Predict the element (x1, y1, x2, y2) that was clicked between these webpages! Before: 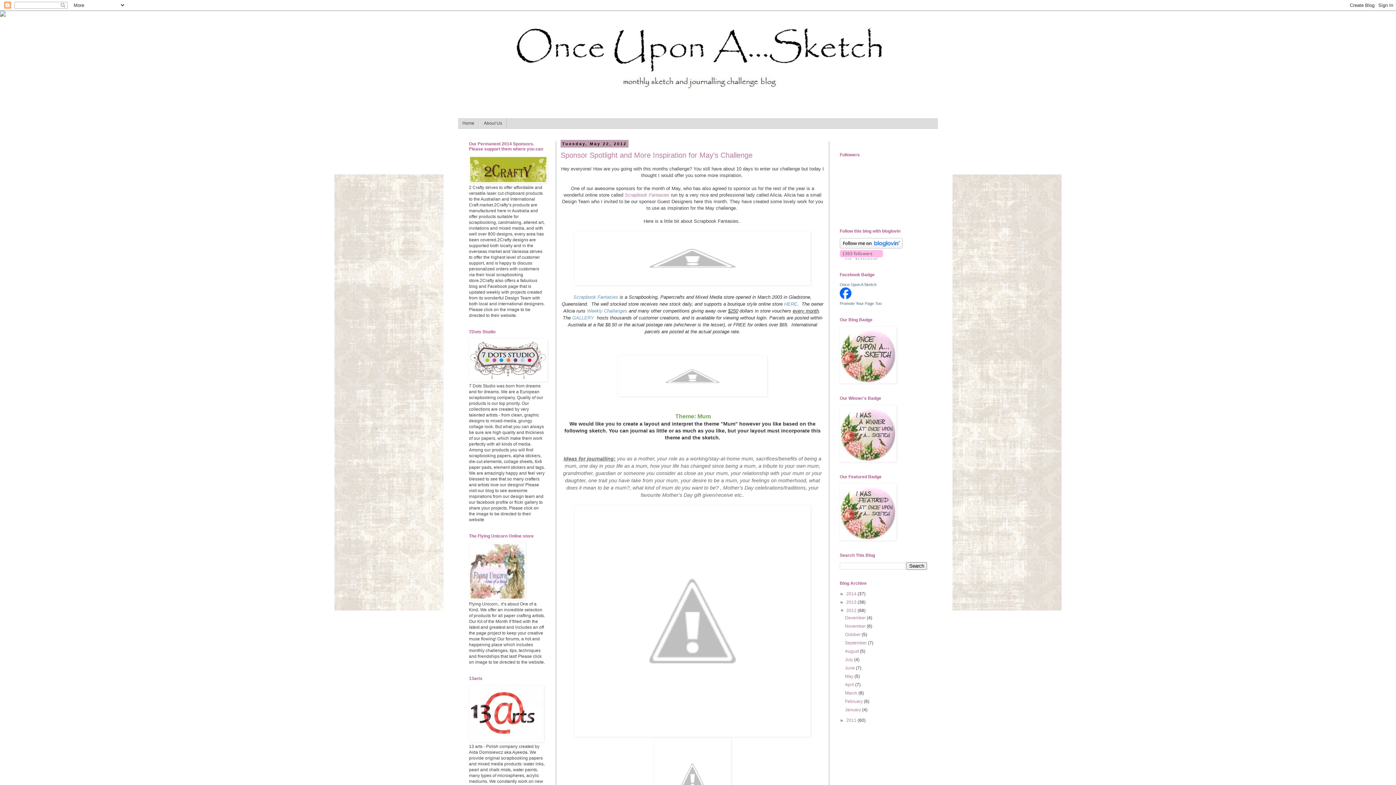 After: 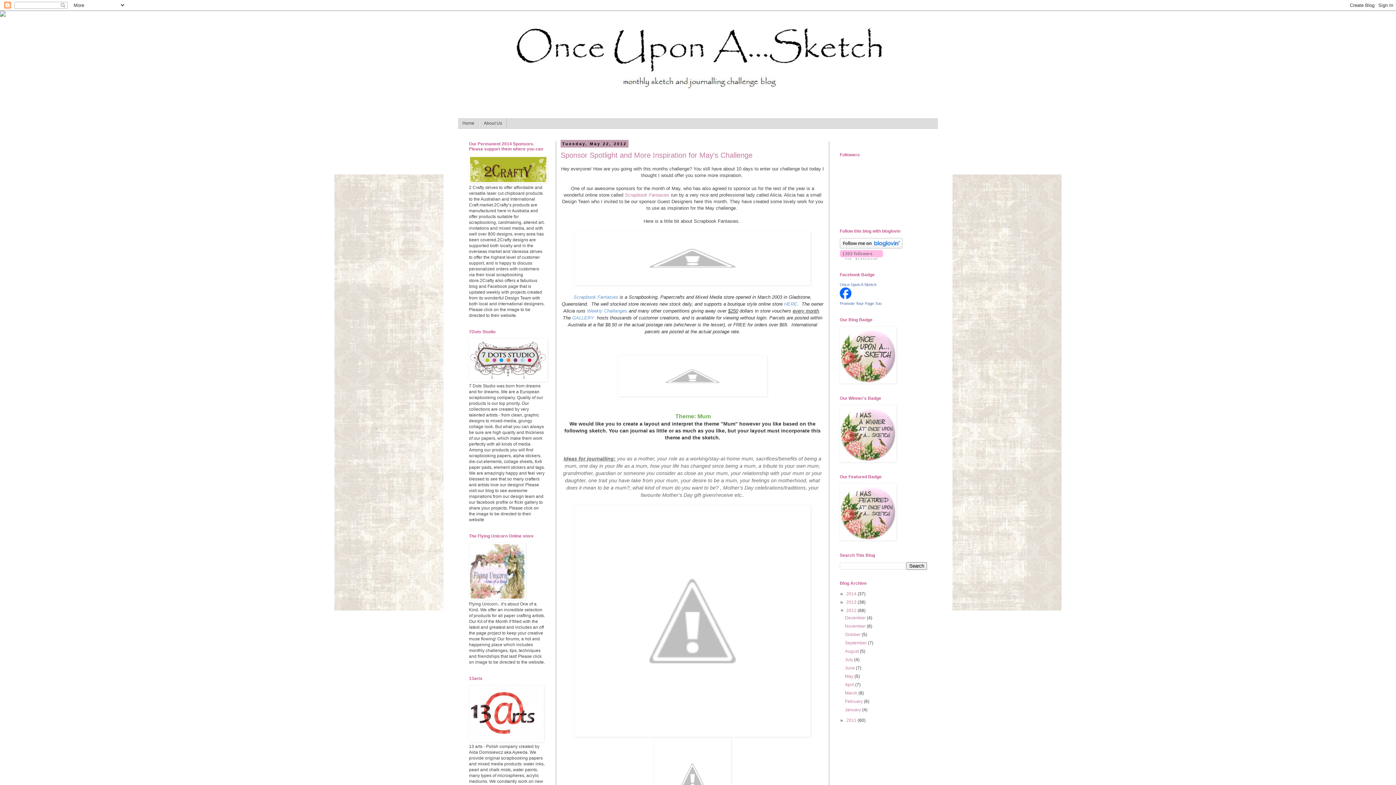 Action: bbox: (0, 12, 5, 17)